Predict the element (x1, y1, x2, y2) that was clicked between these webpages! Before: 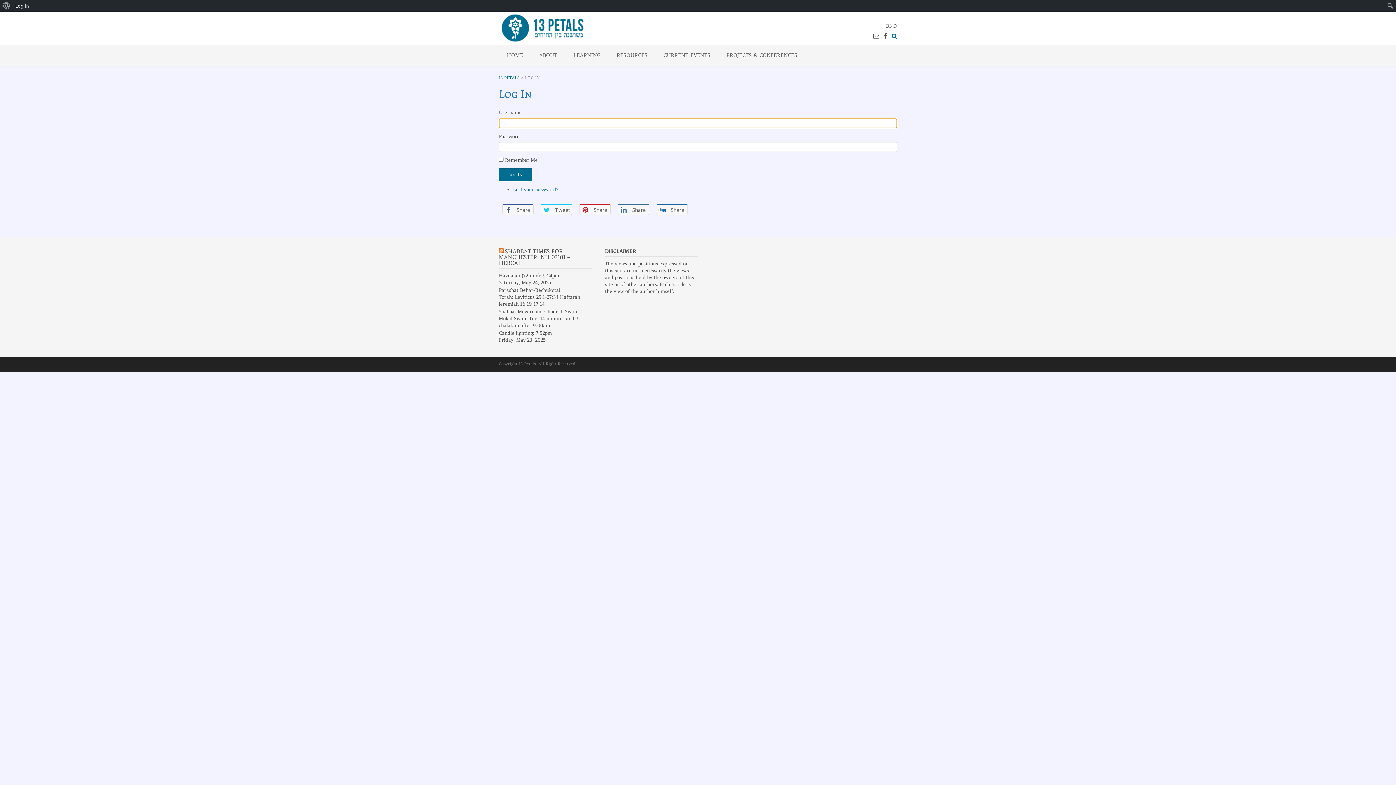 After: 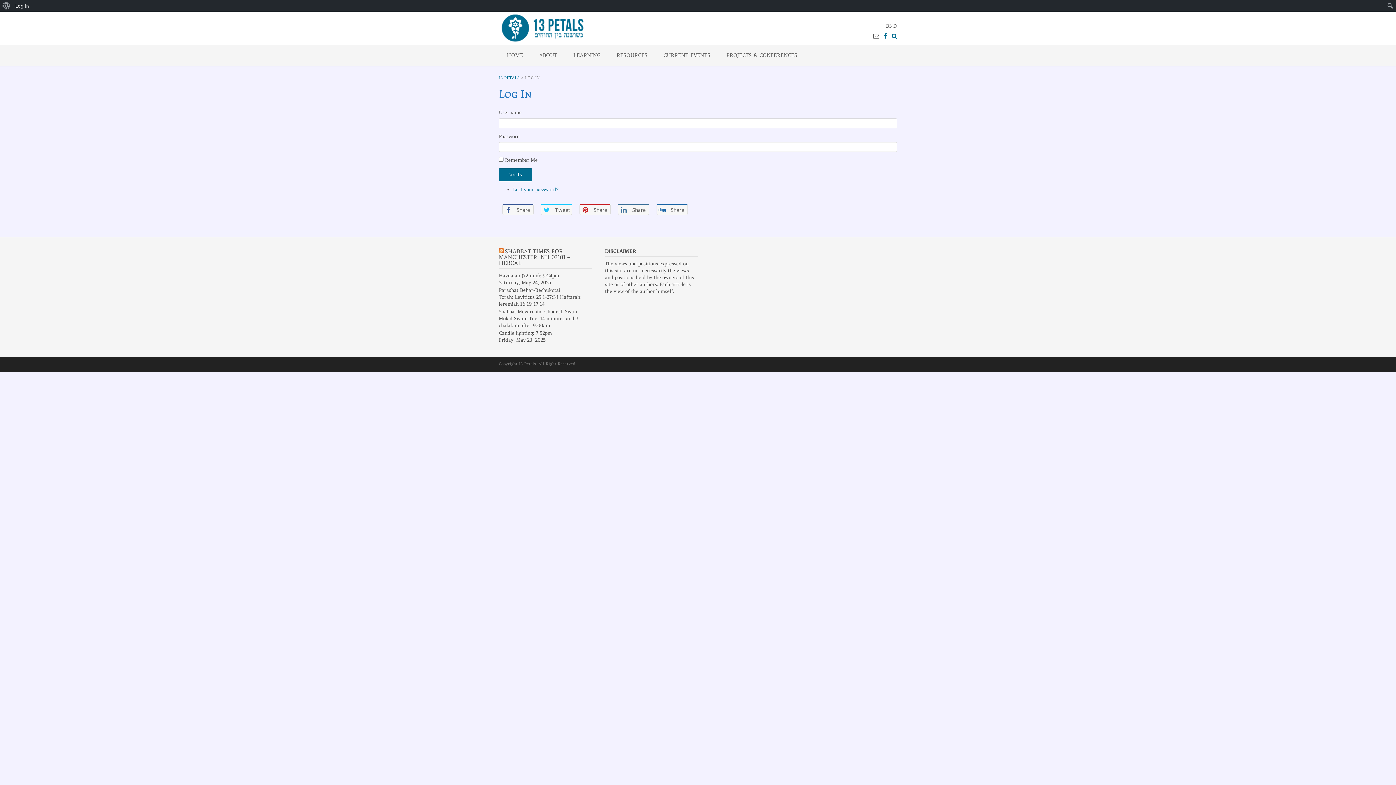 Action: bbox: (884, 32, 887, 40)